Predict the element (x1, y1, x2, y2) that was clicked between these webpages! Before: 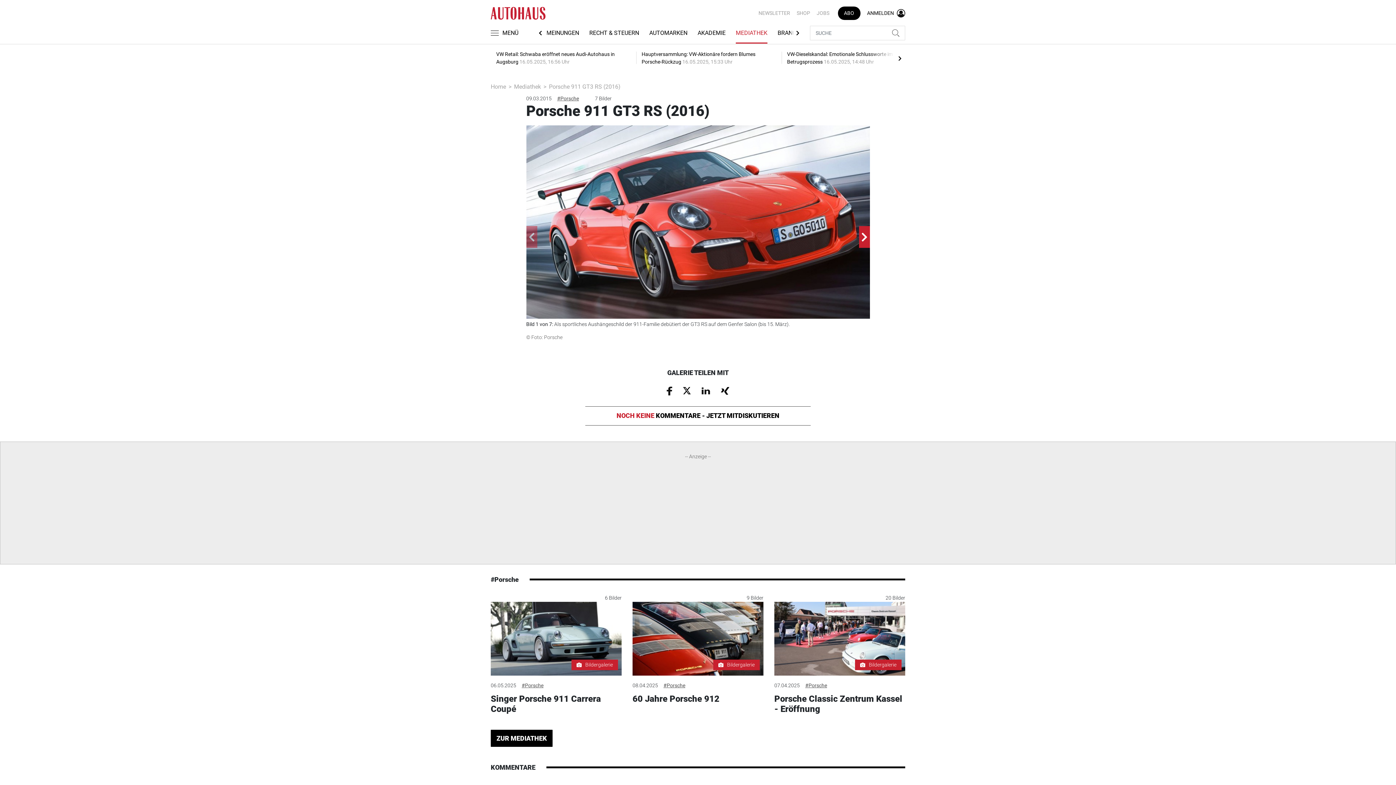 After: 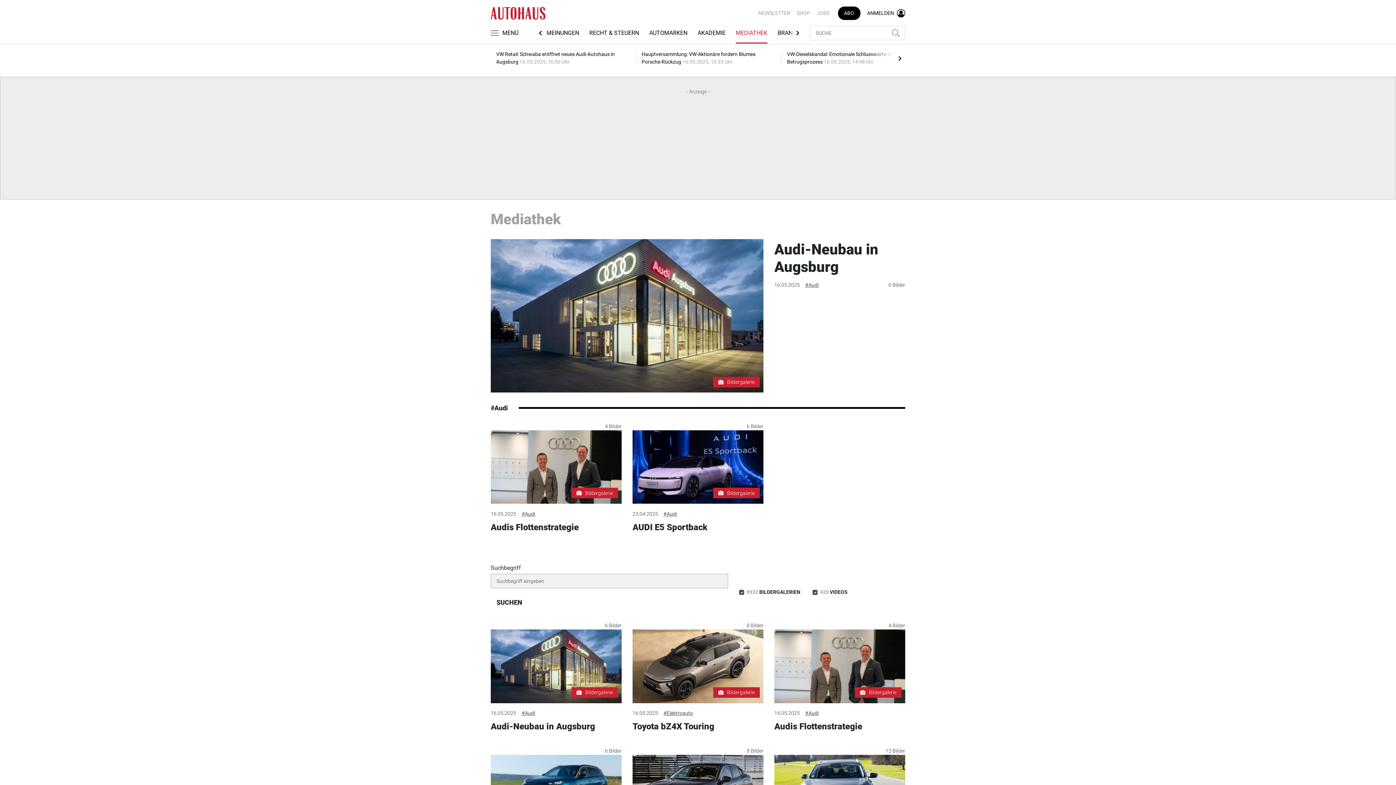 Action: label: MEDIATHEK bbox: (736, 22, 767, 44)